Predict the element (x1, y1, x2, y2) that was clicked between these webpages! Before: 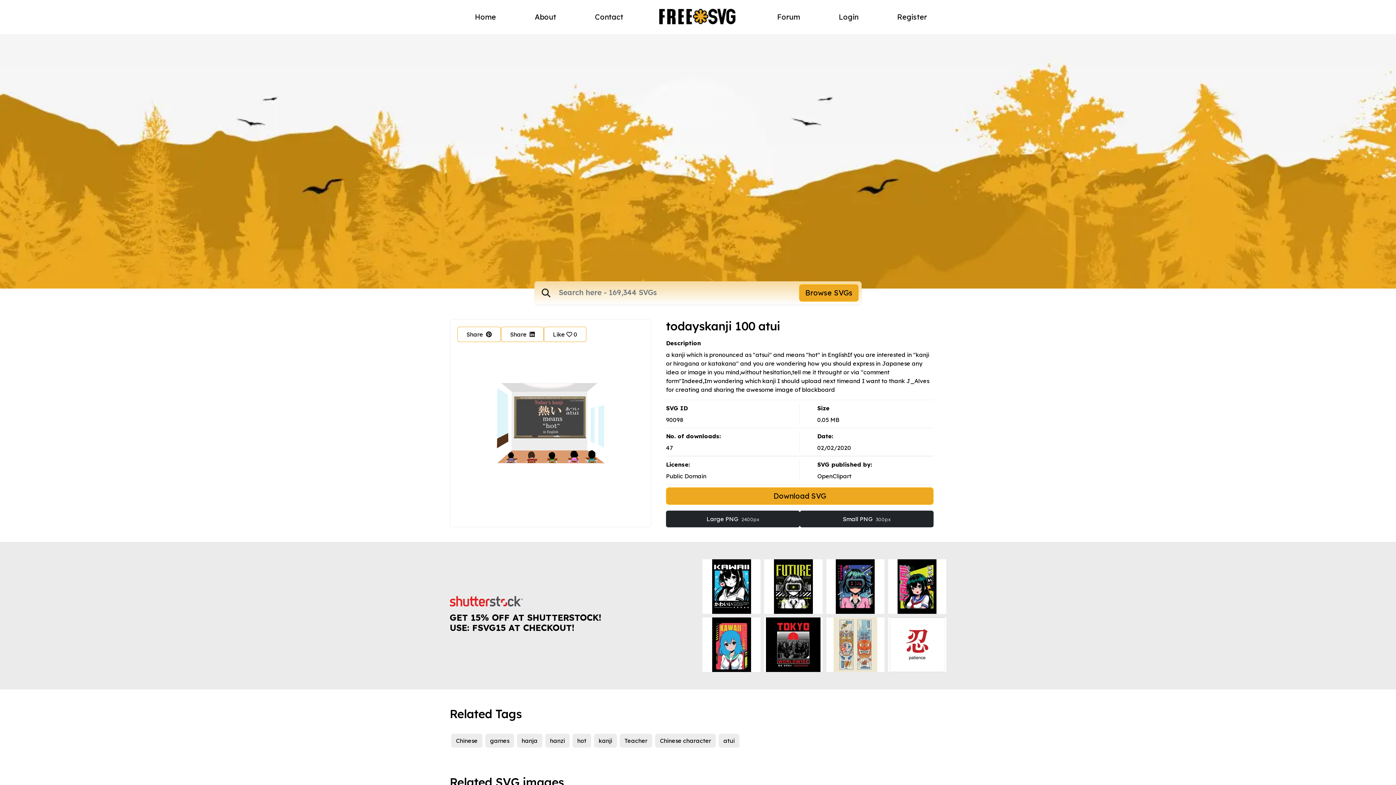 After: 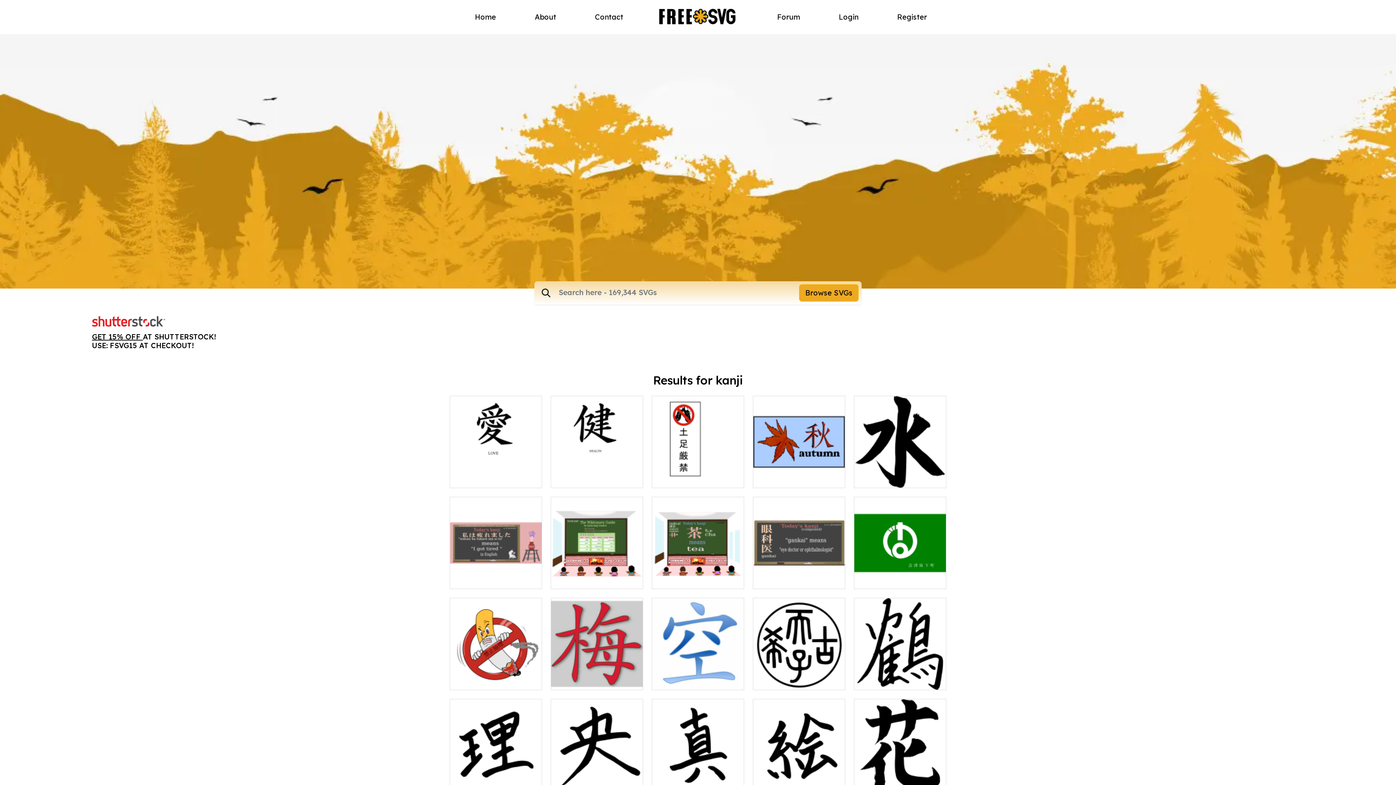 Action: label: kanji bbox: (594, 734, 617, 748)